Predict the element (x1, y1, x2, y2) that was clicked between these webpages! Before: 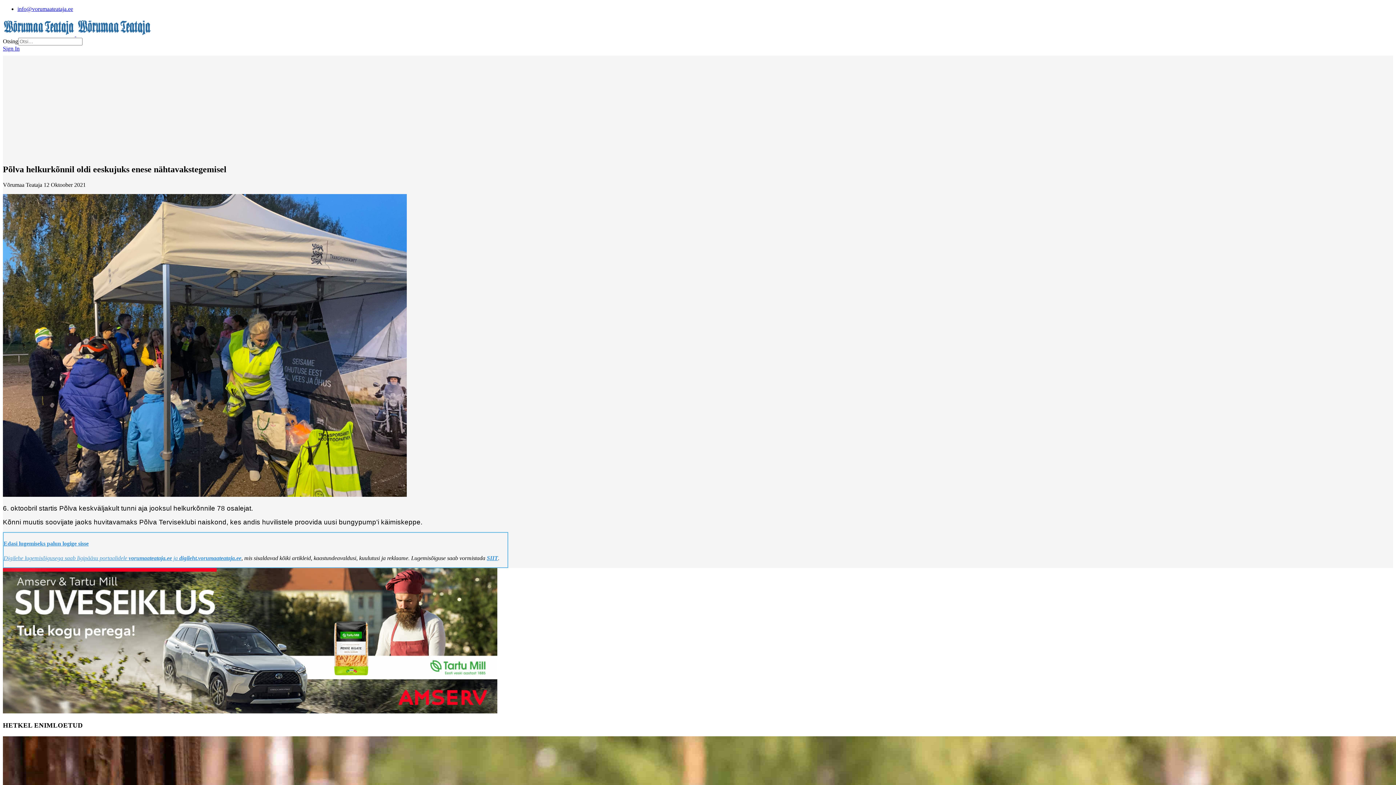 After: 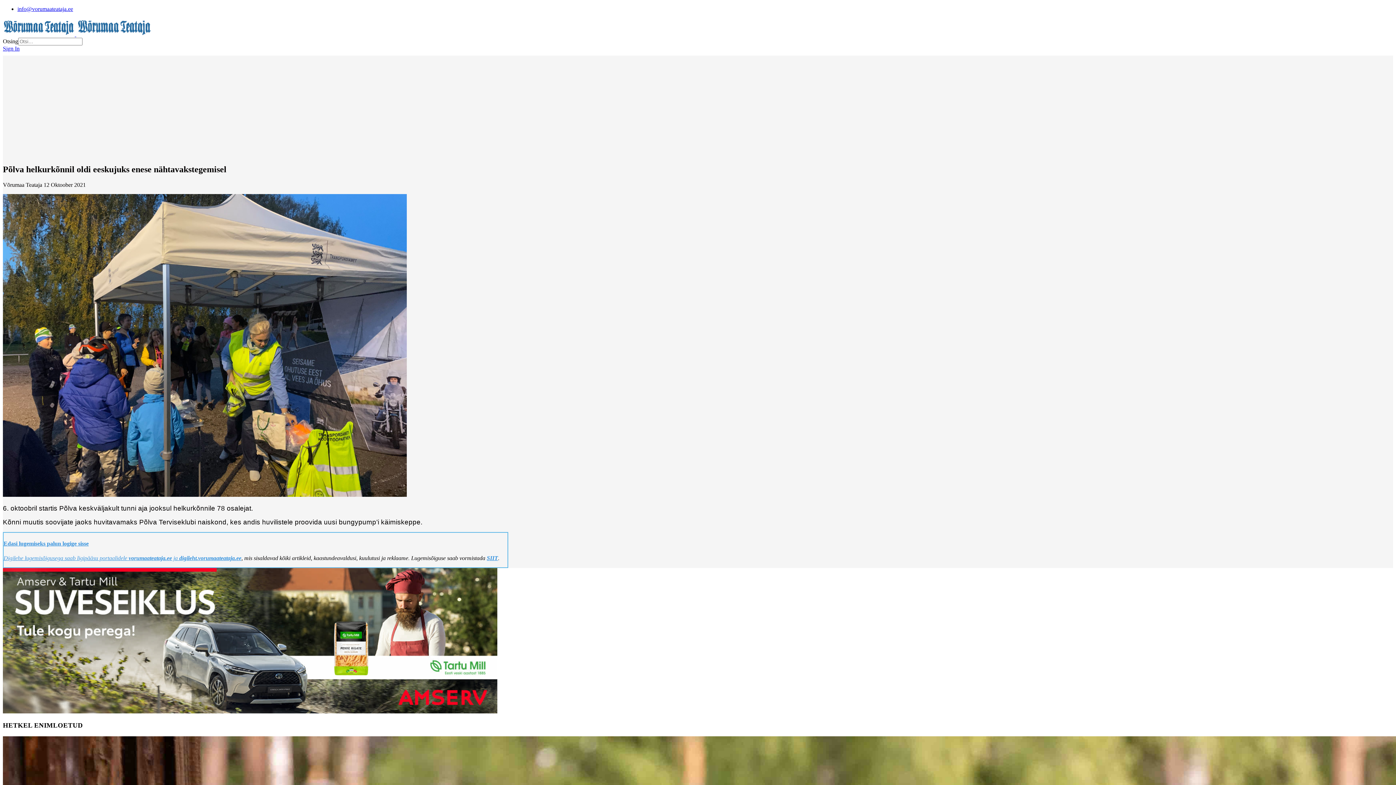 Action: bbox: (17, 5, 73, 12) label: info@vorumaateataja.ee